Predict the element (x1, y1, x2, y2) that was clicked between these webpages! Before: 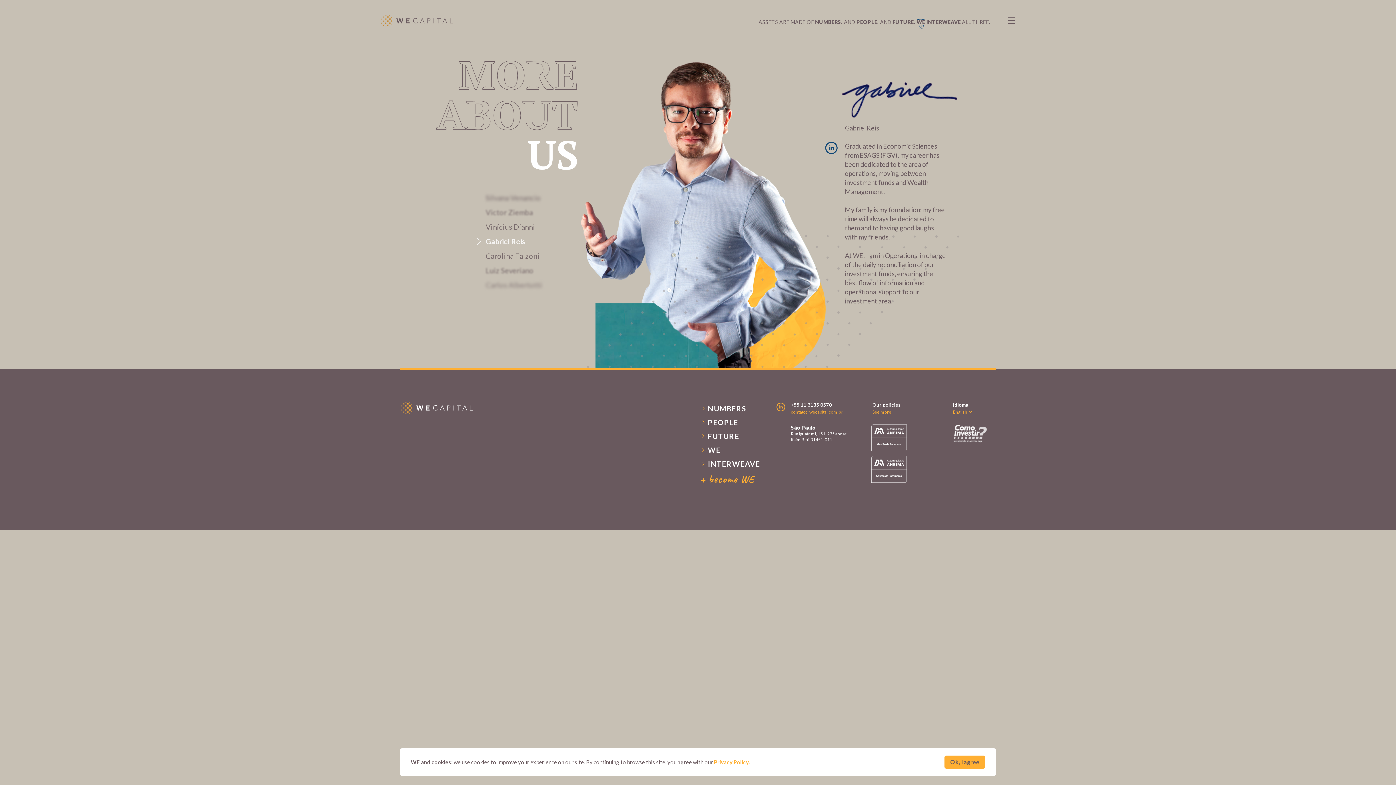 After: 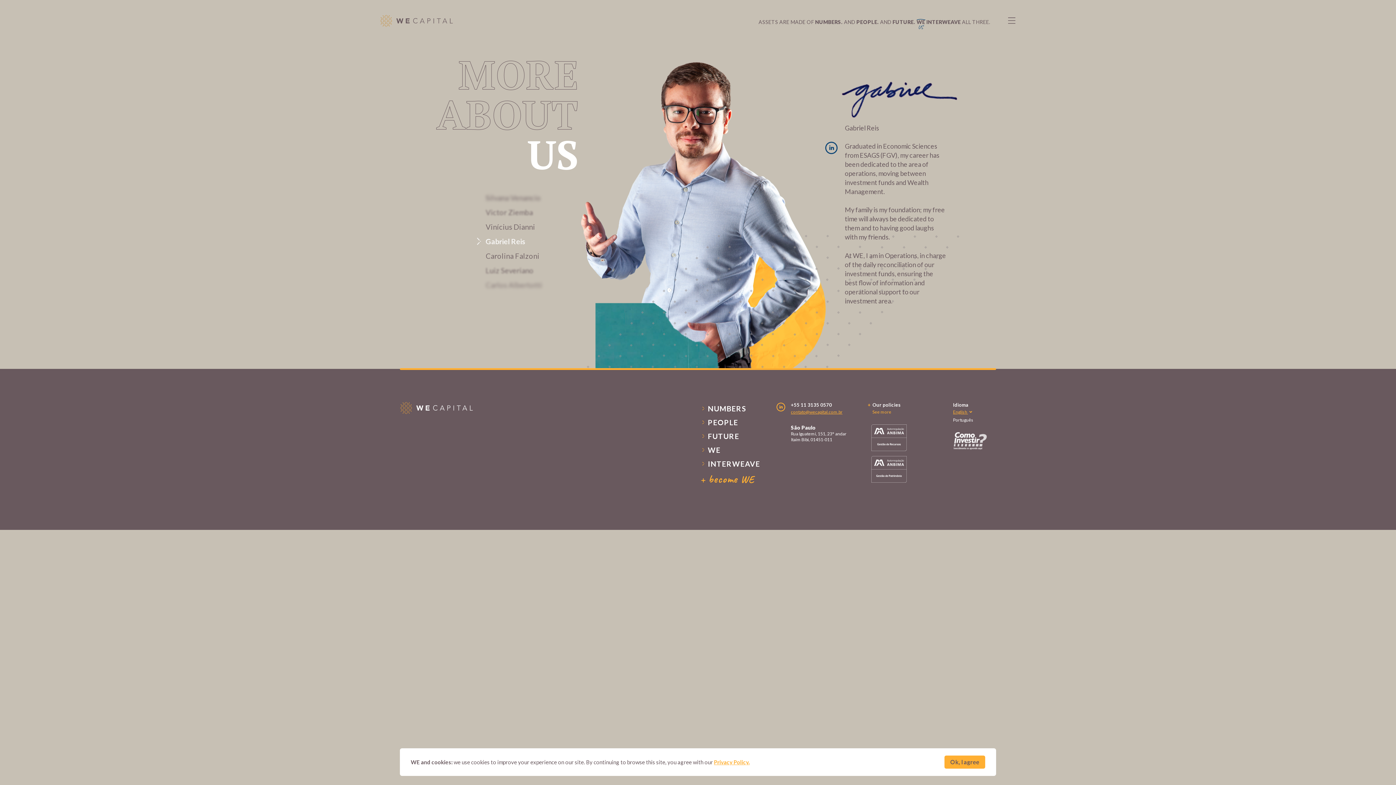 Action: bbox: (953, 409, 973, 414) label: English 